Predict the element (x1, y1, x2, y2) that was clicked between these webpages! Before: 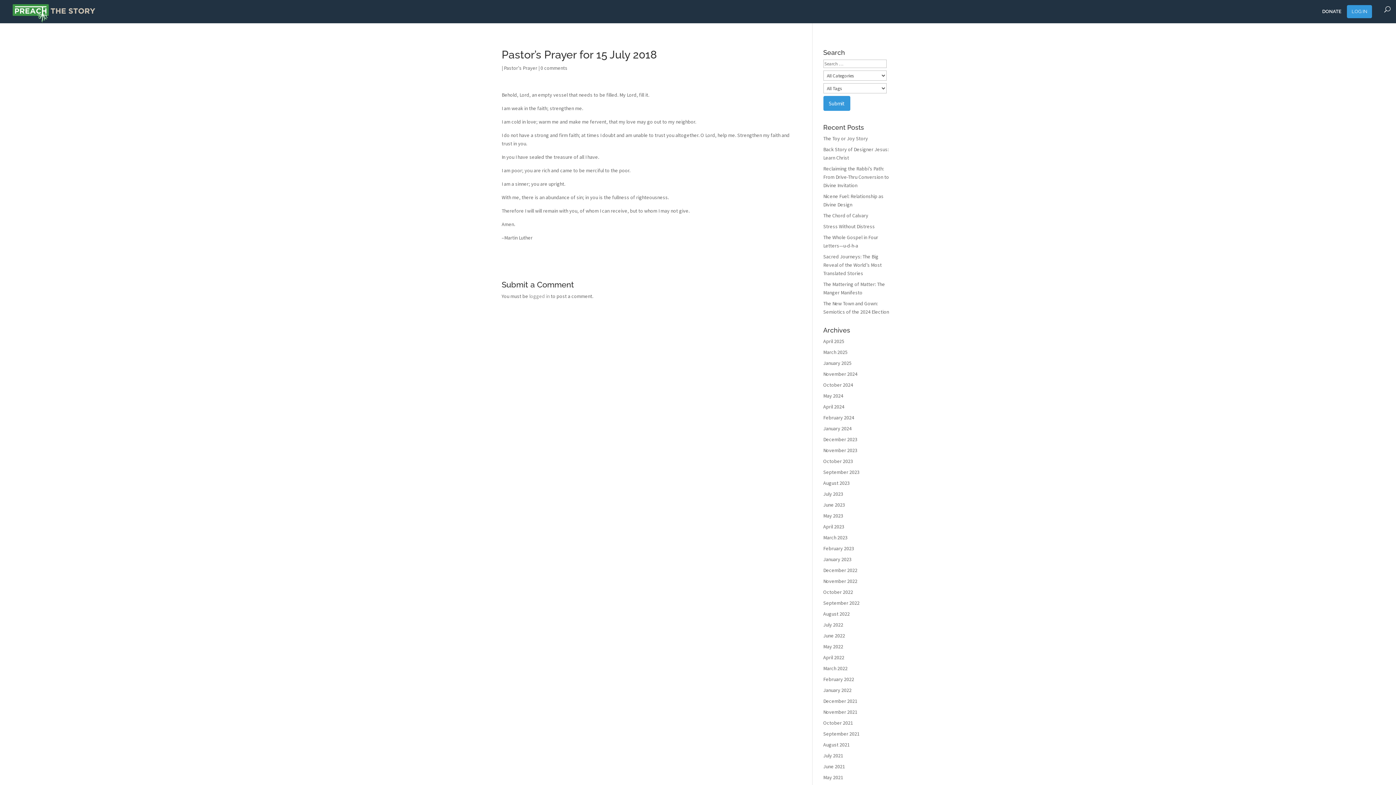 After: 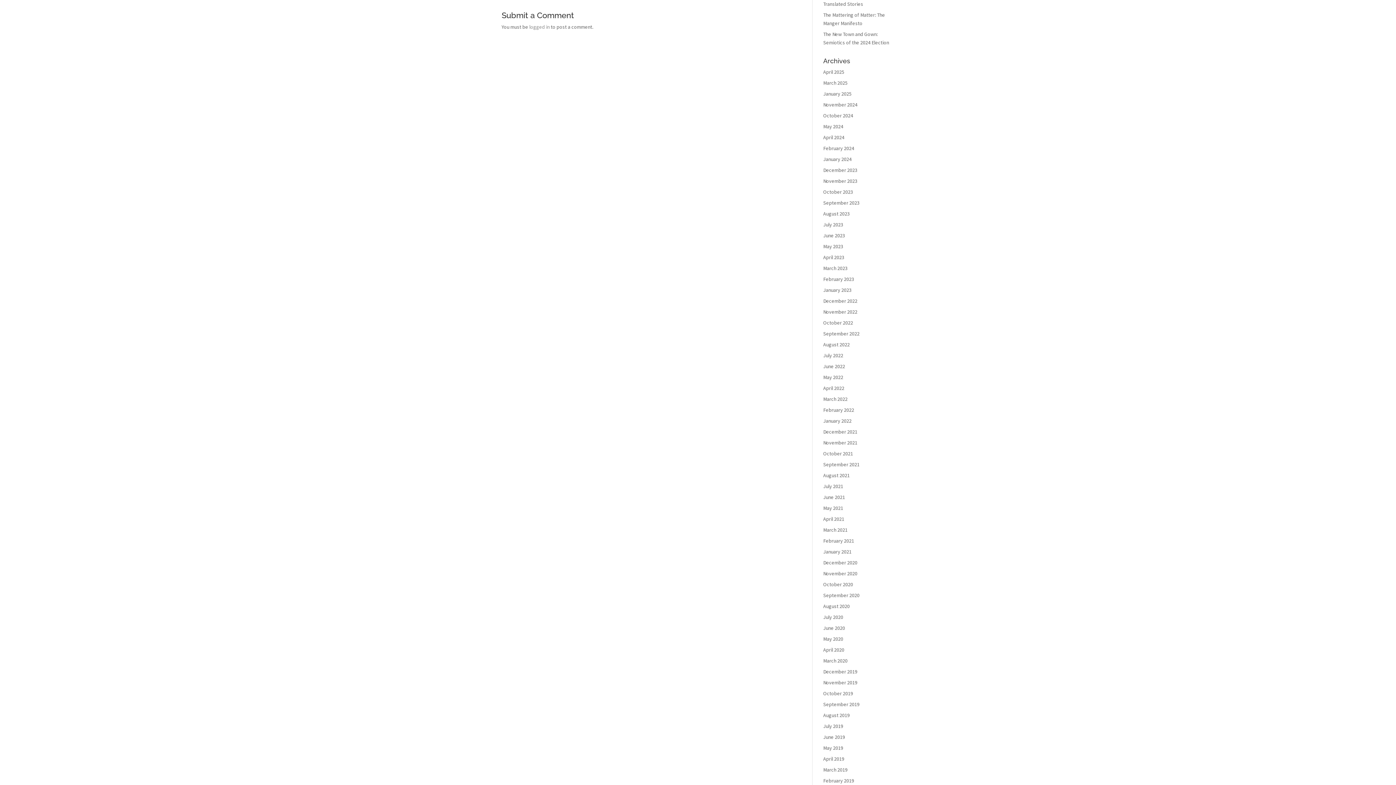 Action: label: 0 comments bbox: (540, 64, 567, 71)